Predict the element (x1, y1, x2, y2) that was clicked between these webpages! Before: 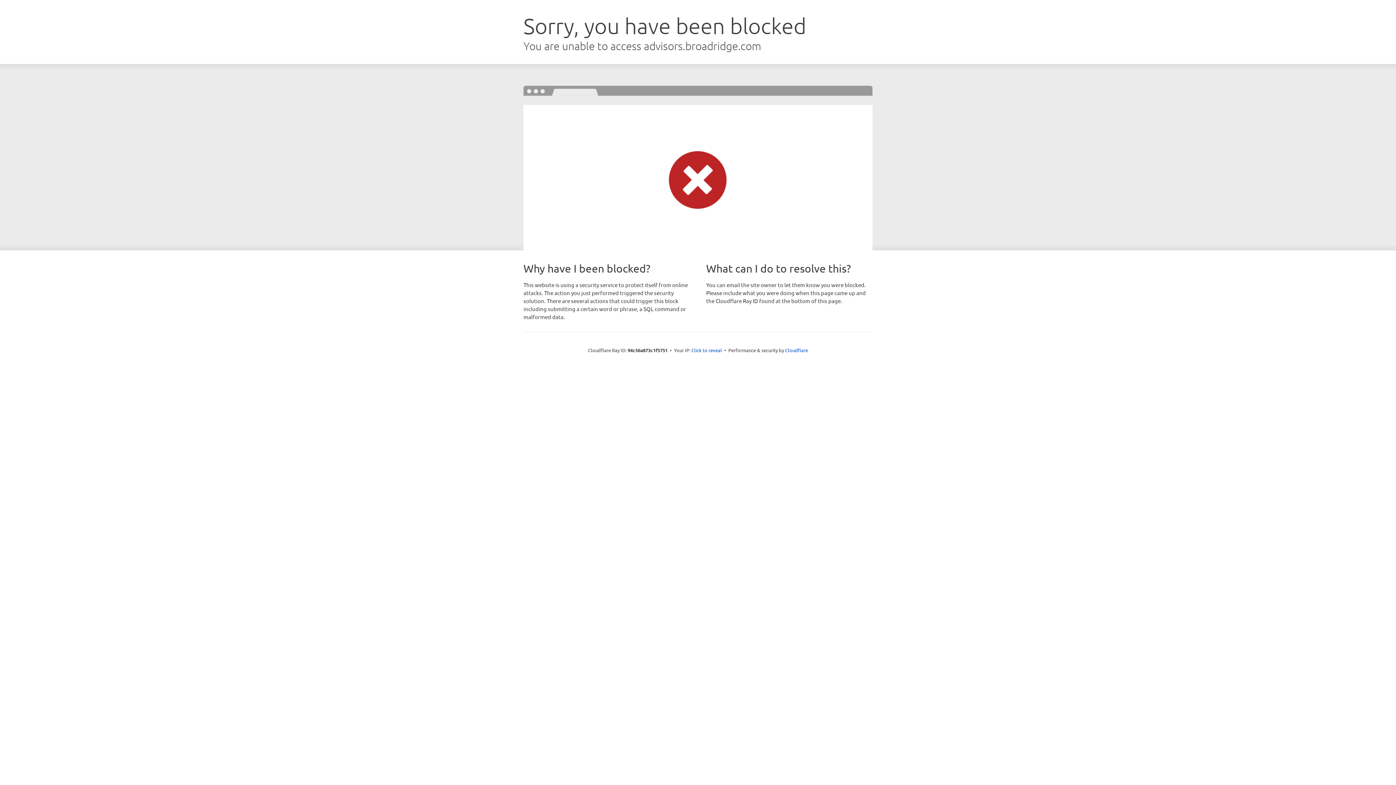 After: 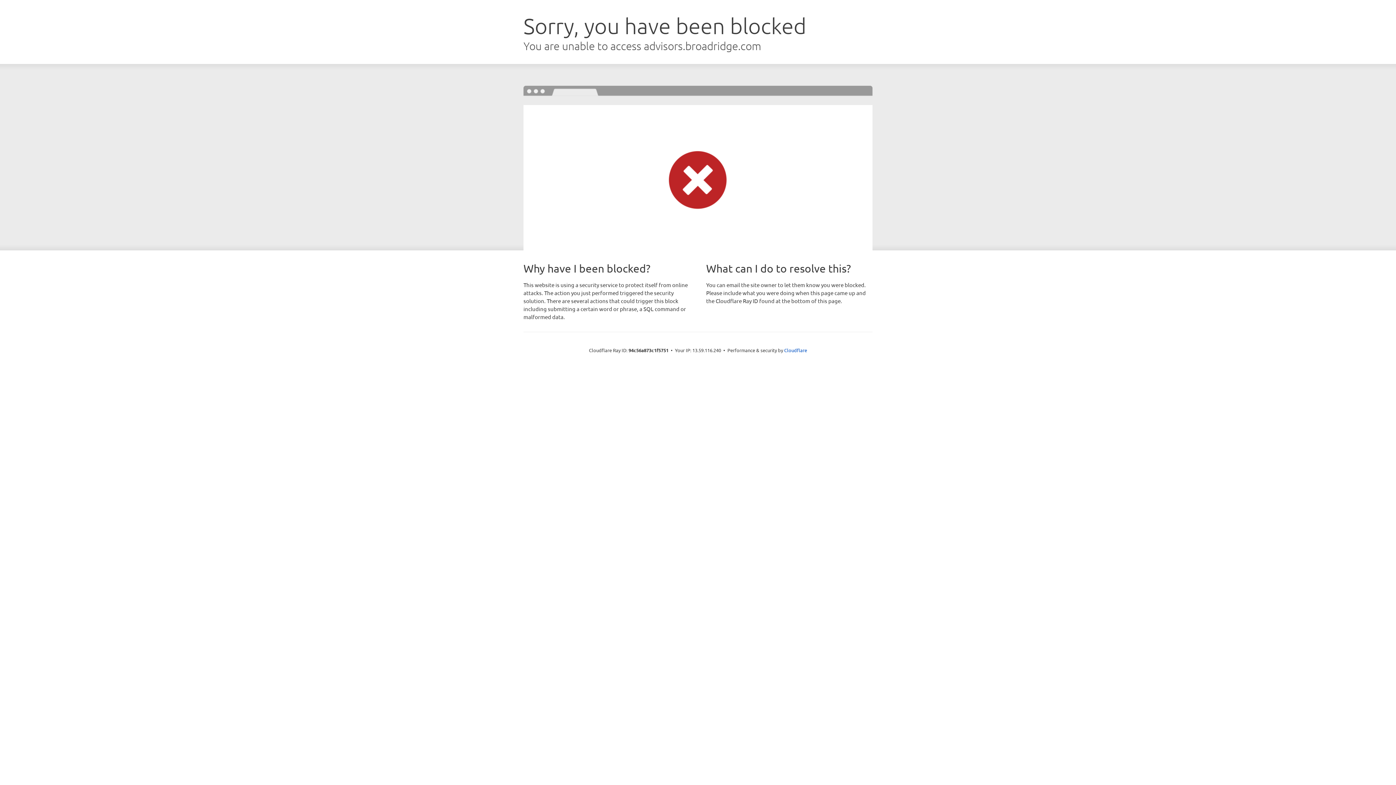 Action: bbox: (691, 346, 722, 353) label: Click to reveal